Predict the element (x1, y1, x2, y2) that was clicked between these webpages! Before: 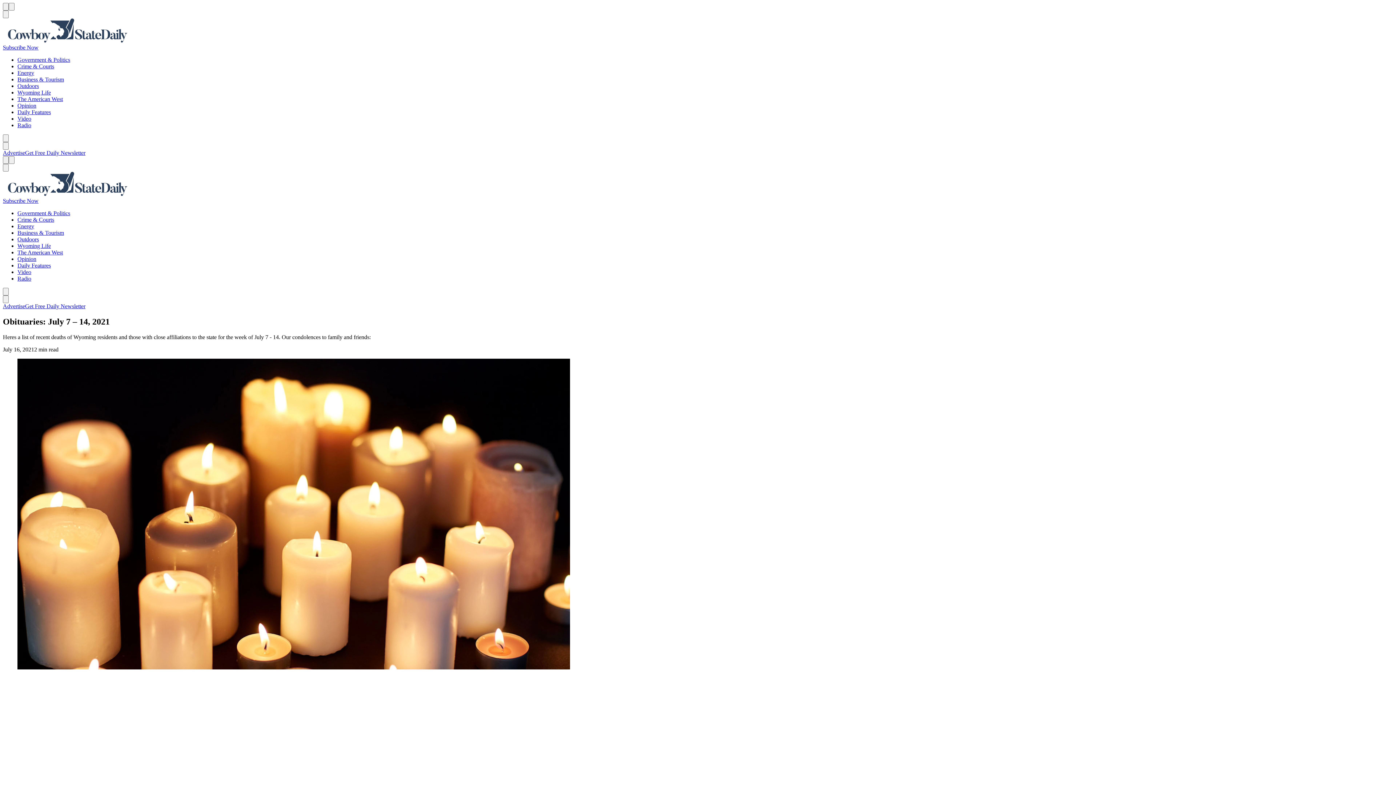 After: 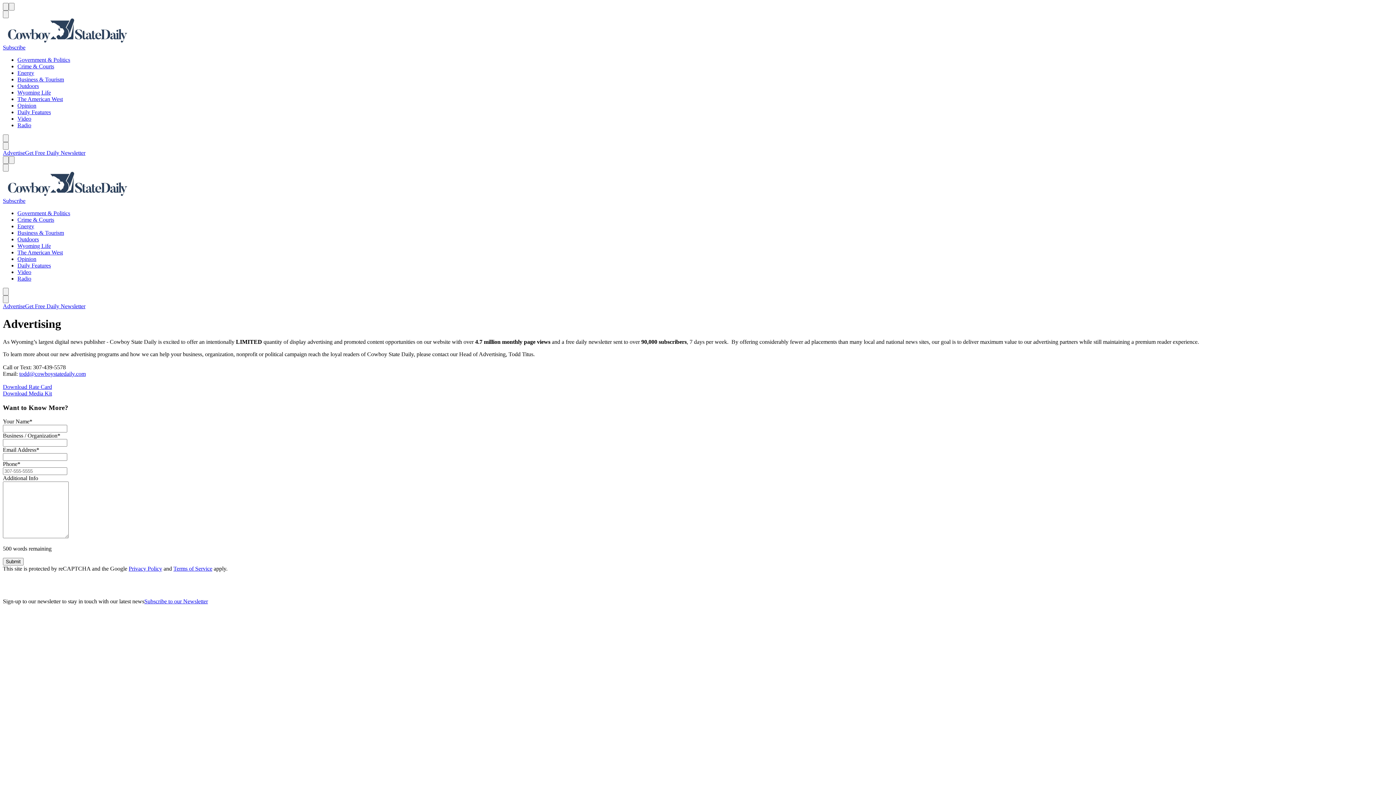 Action: label: Advertise bbox: (2, 149, 25, 156)